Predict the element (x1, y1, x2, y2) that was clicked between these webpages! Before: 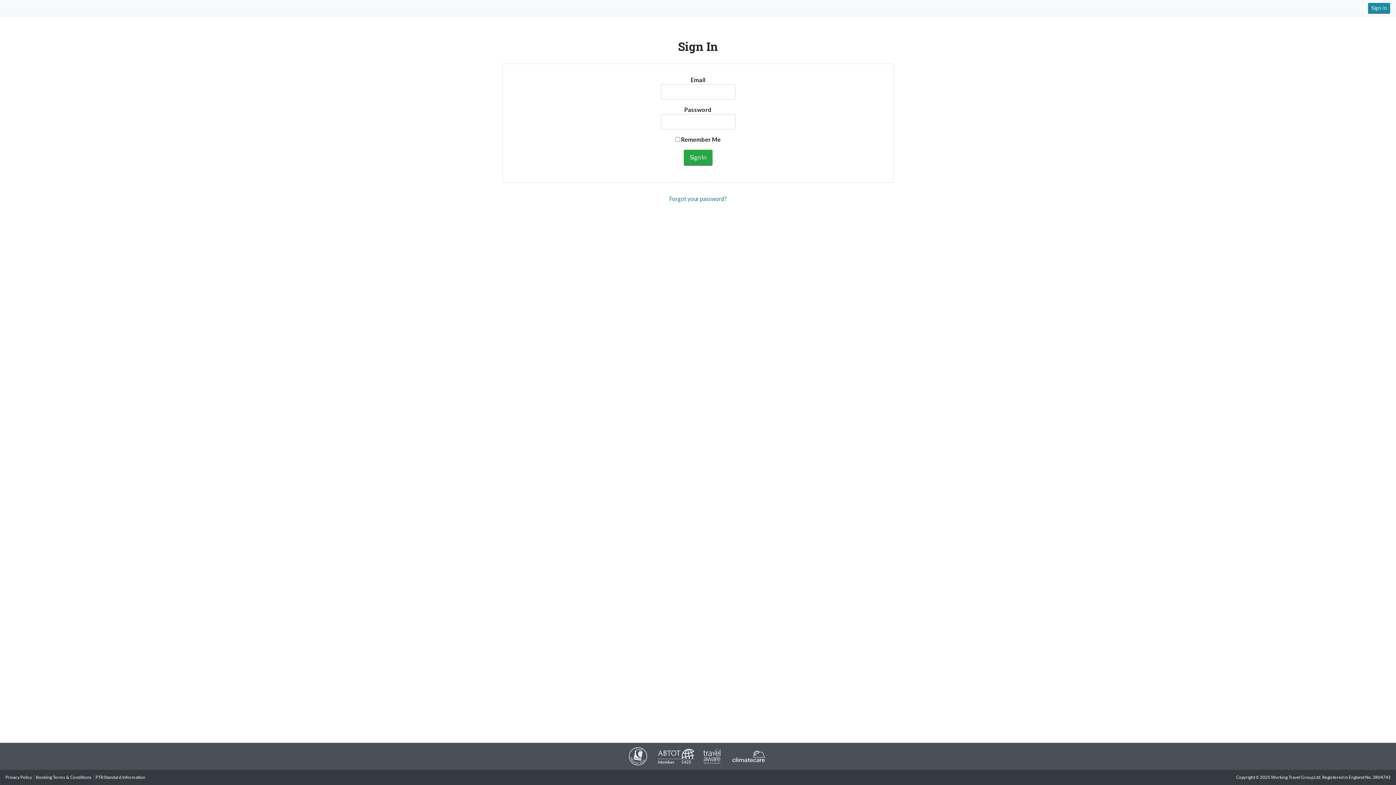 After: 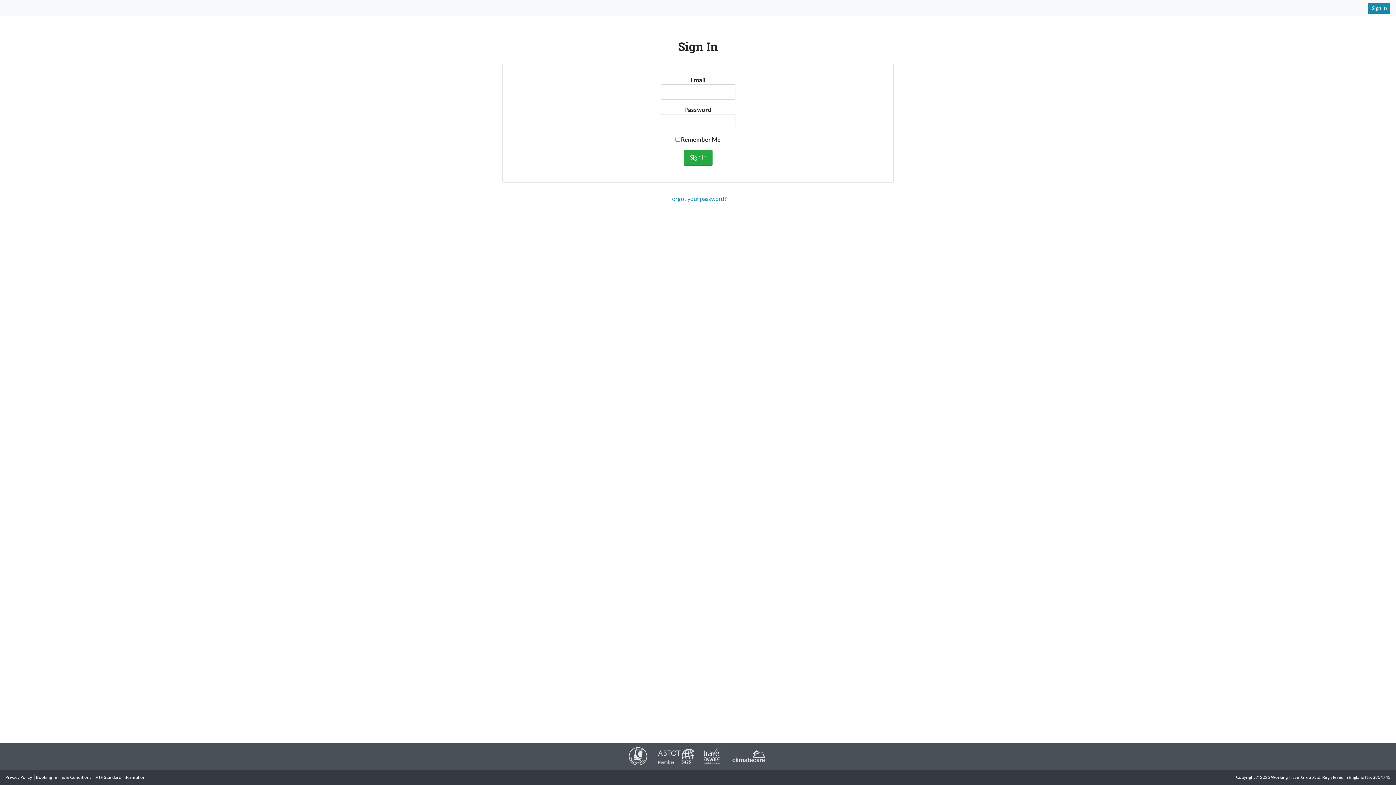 Action: bbox: (702, 753, 722, 758)